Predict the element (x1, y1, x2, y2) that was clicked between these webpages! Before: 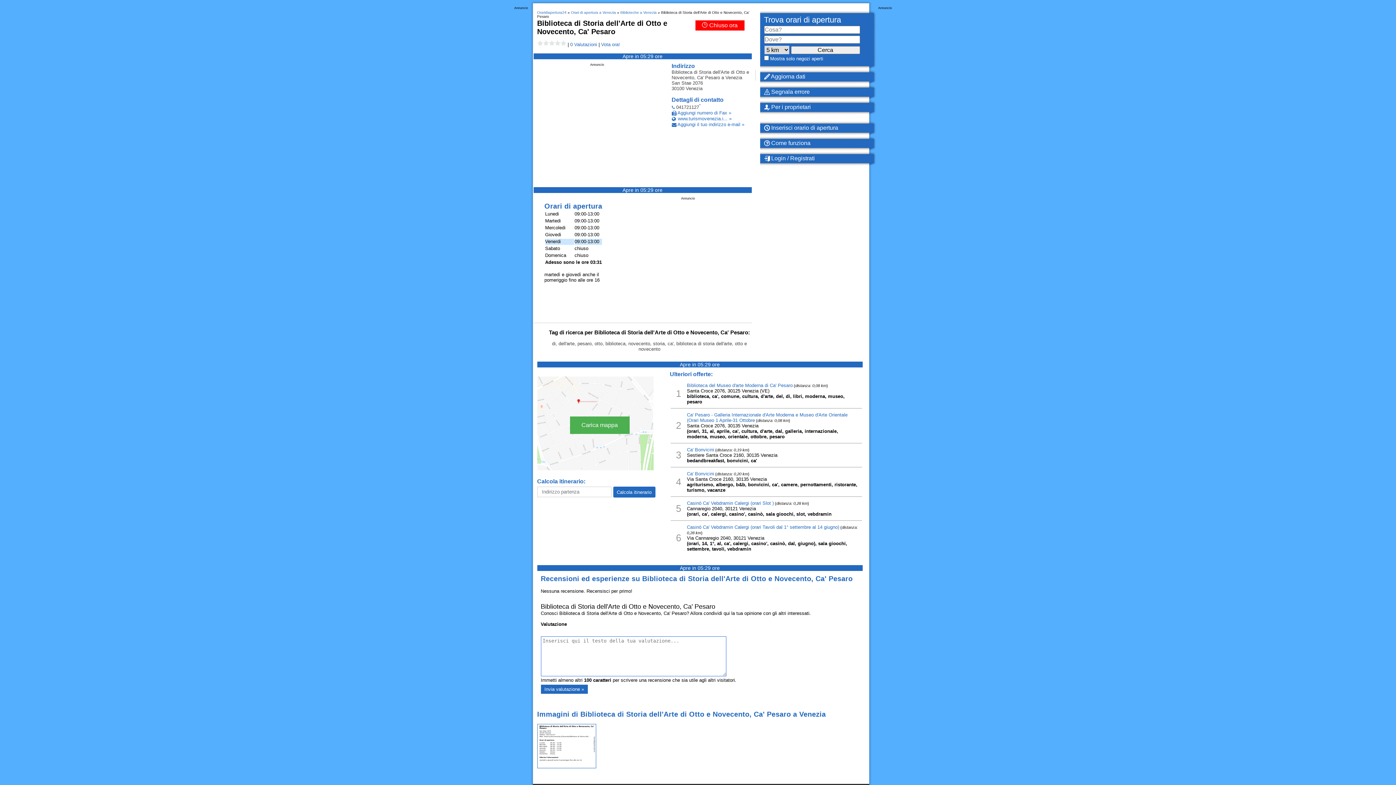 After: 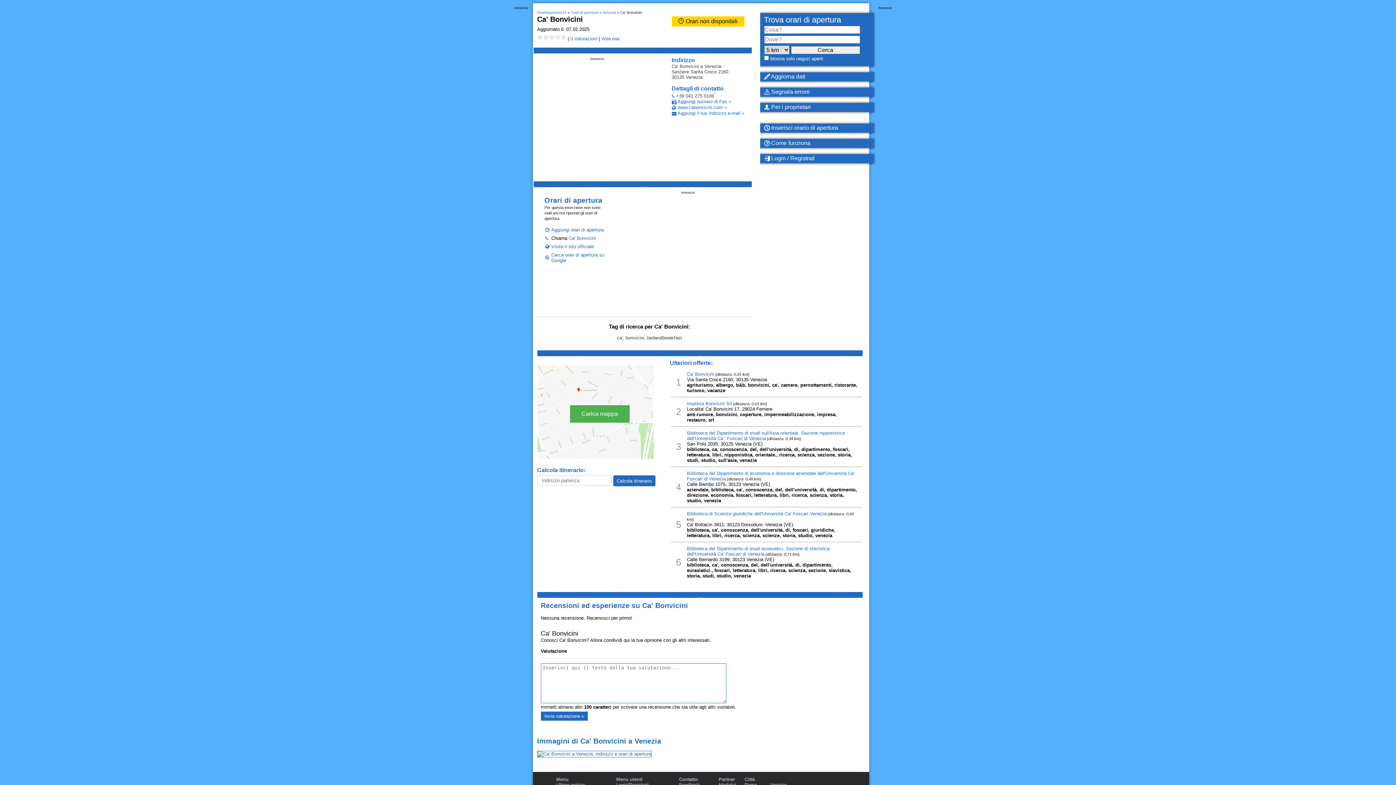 Action: bbox: (687, 447, 714, 452) label: Ca' Bonvicini